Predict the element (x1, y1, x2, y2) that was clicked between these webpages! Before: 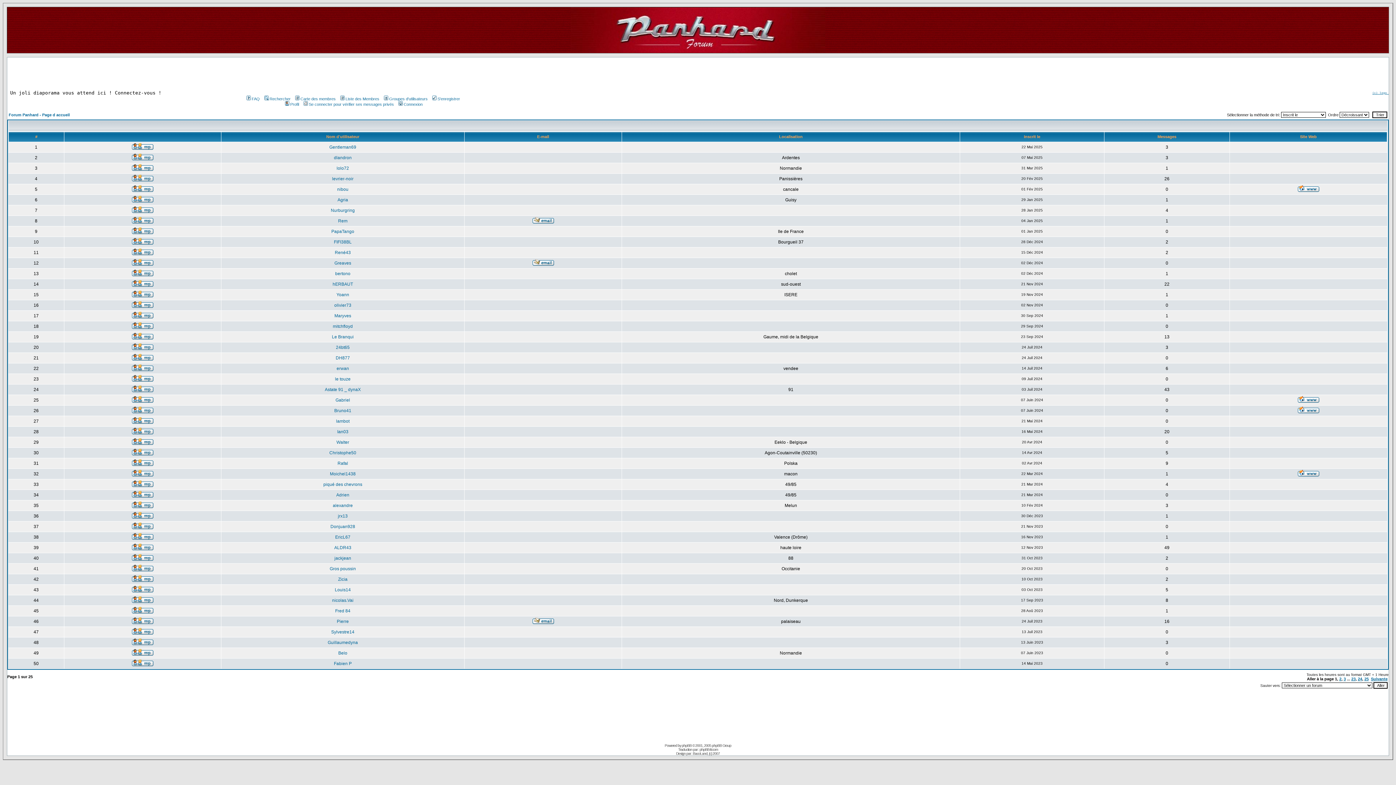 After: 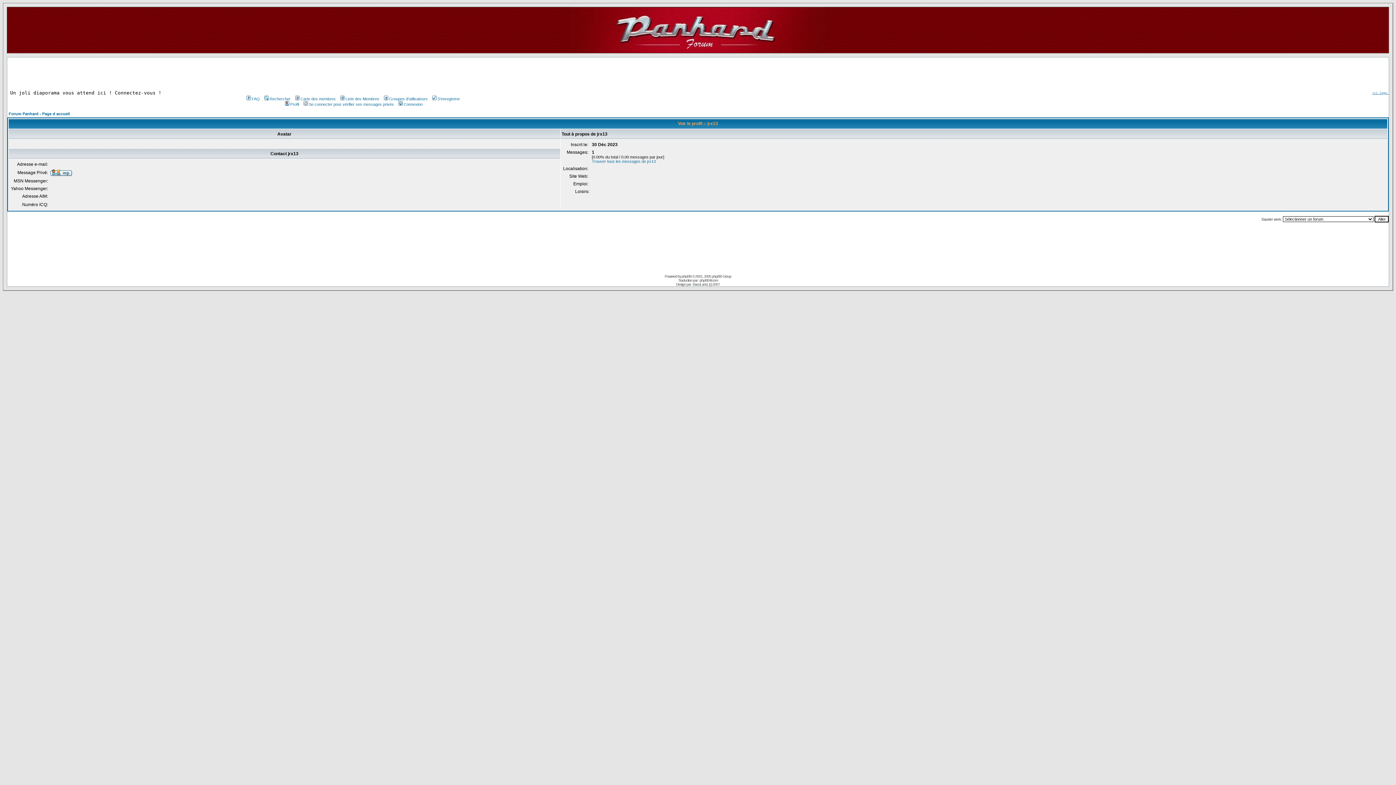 Action: label: jrx13 bbox: (338, 513, 347, 518)